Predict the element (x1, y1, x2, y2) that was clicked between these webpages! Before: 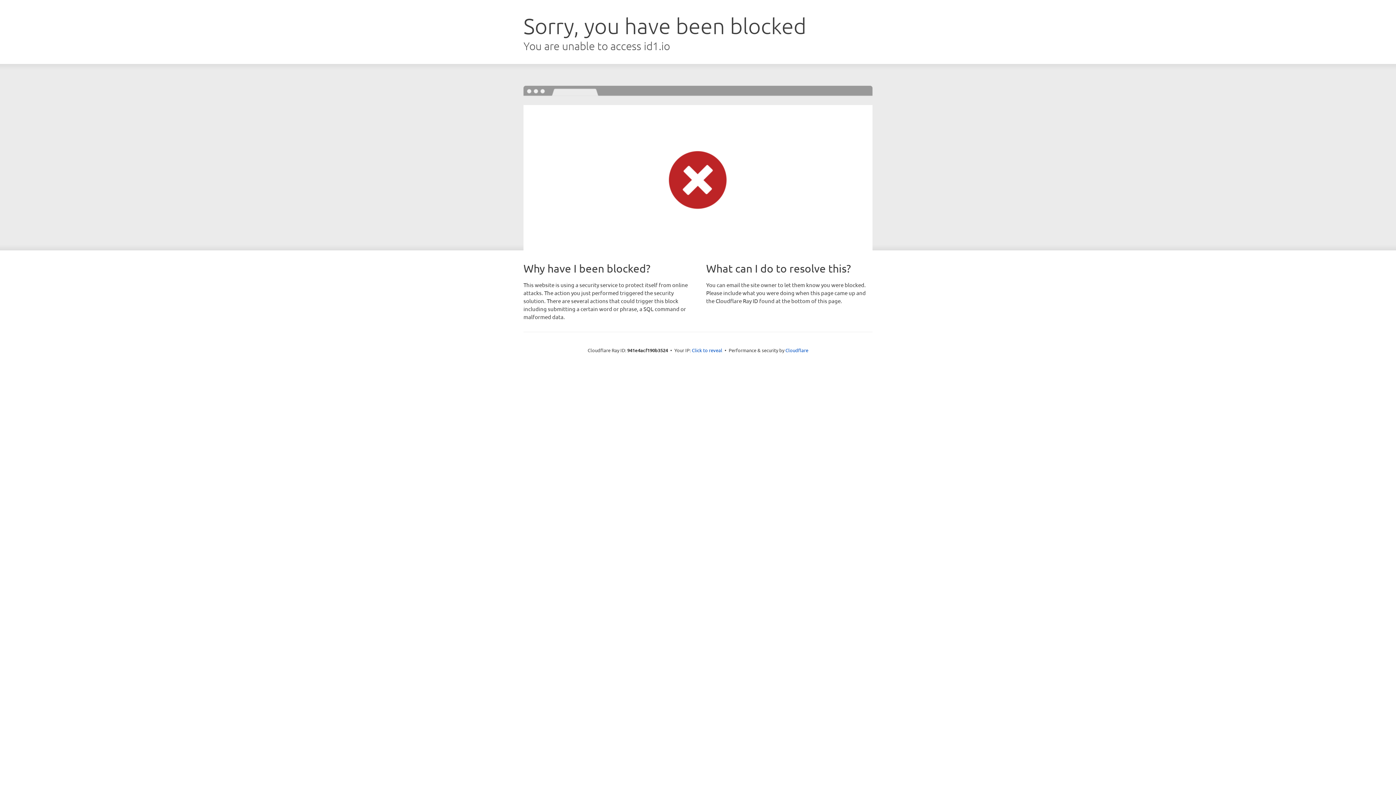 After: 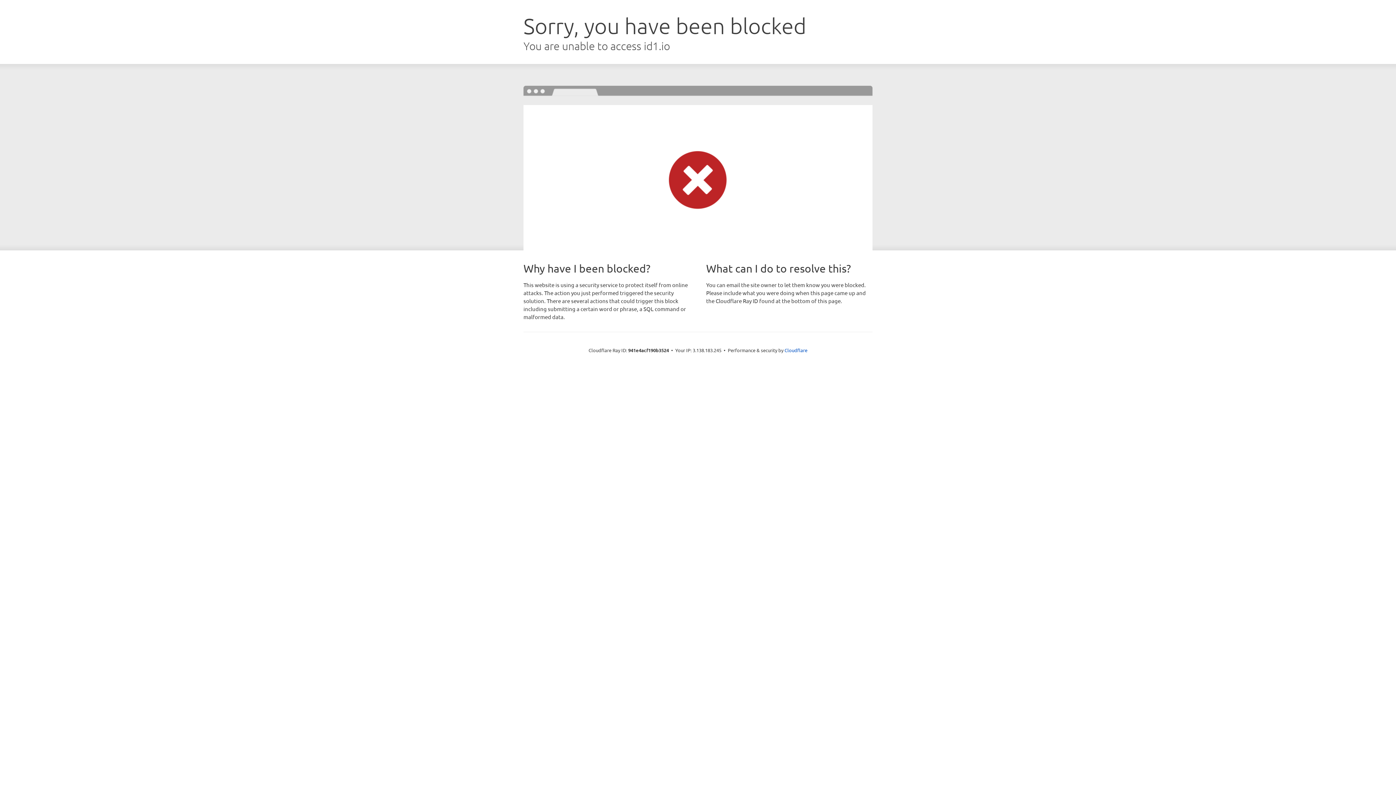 Action: bbox: (692, 346, 722, 353) label: Click to reveal